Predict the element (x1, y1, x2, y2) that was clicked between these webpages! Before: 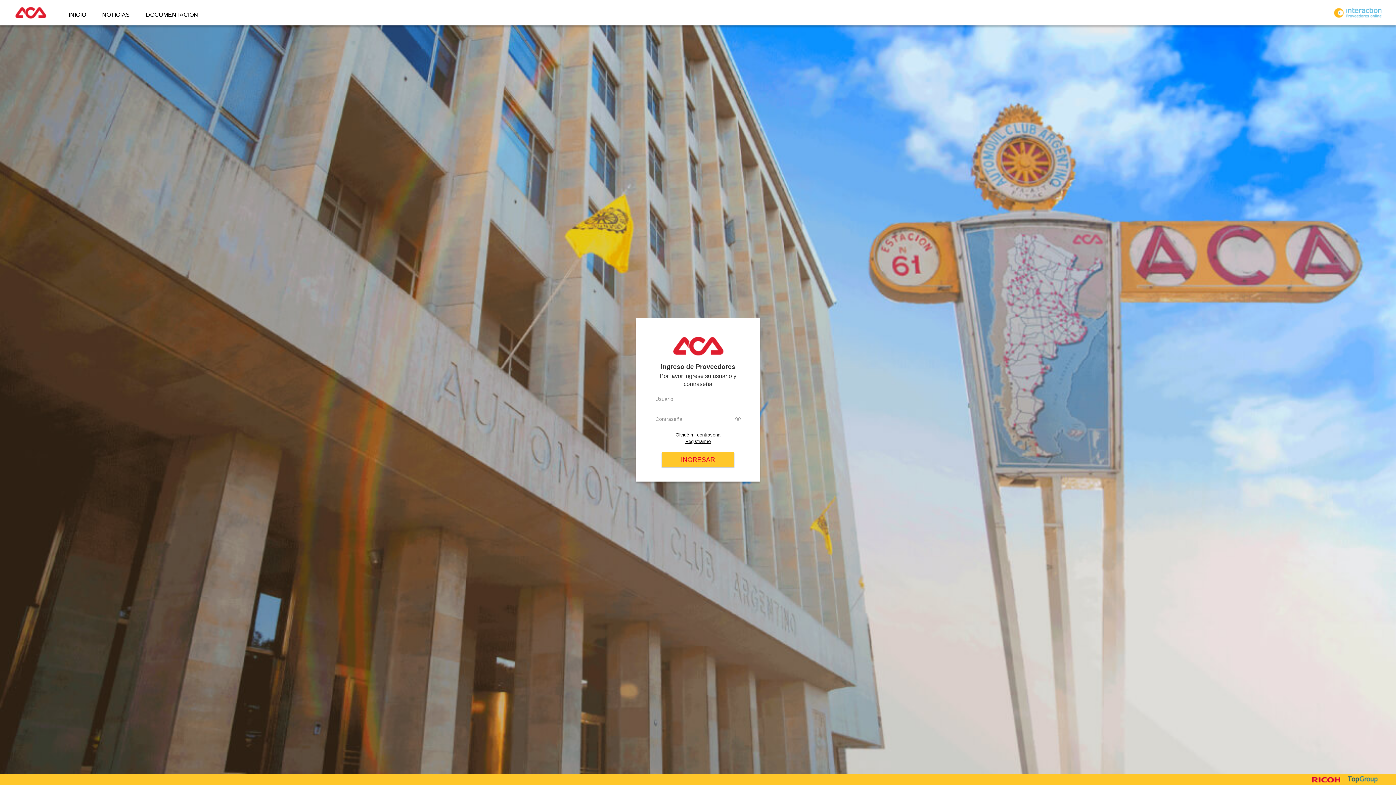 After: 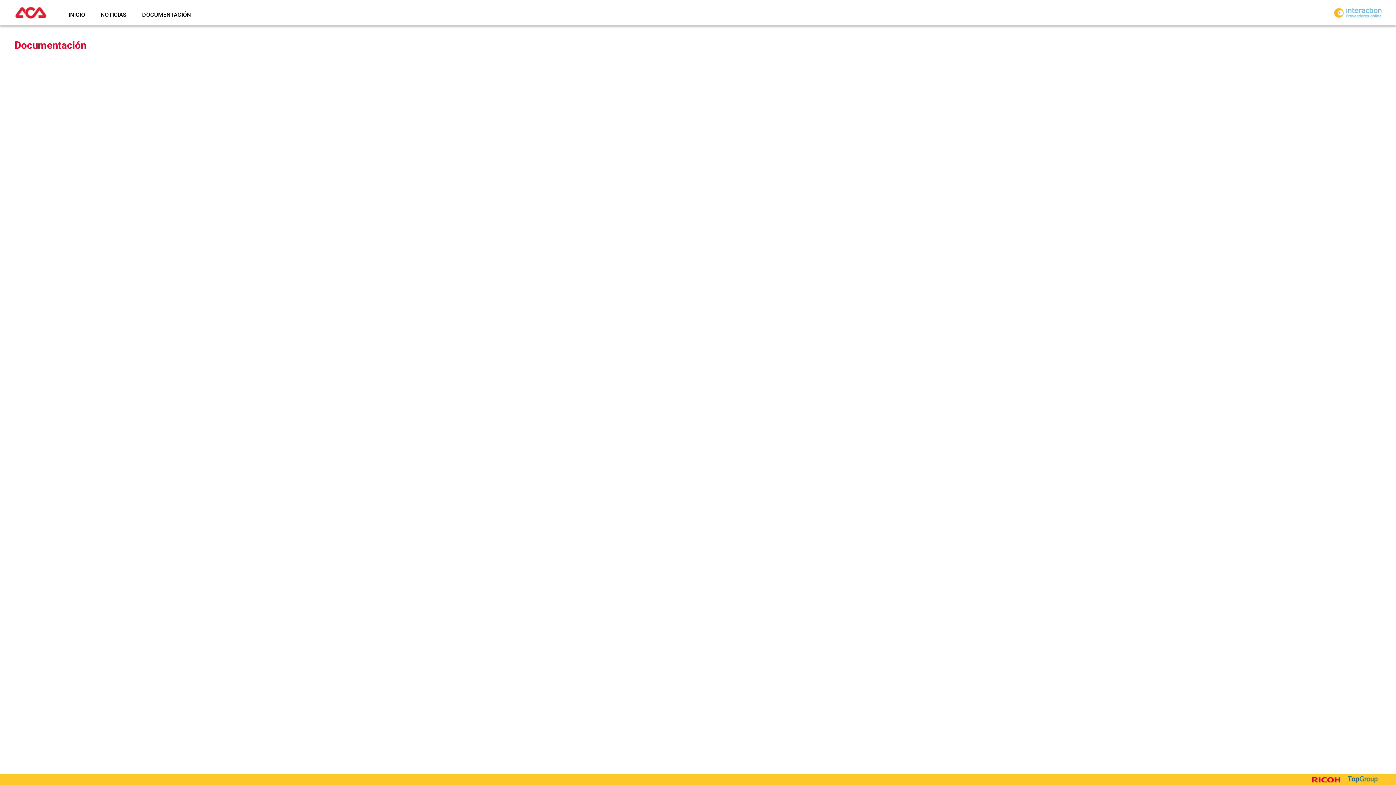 Action: bbox: (138, 5, 205, 25) label: DOCUMENTACIÓN